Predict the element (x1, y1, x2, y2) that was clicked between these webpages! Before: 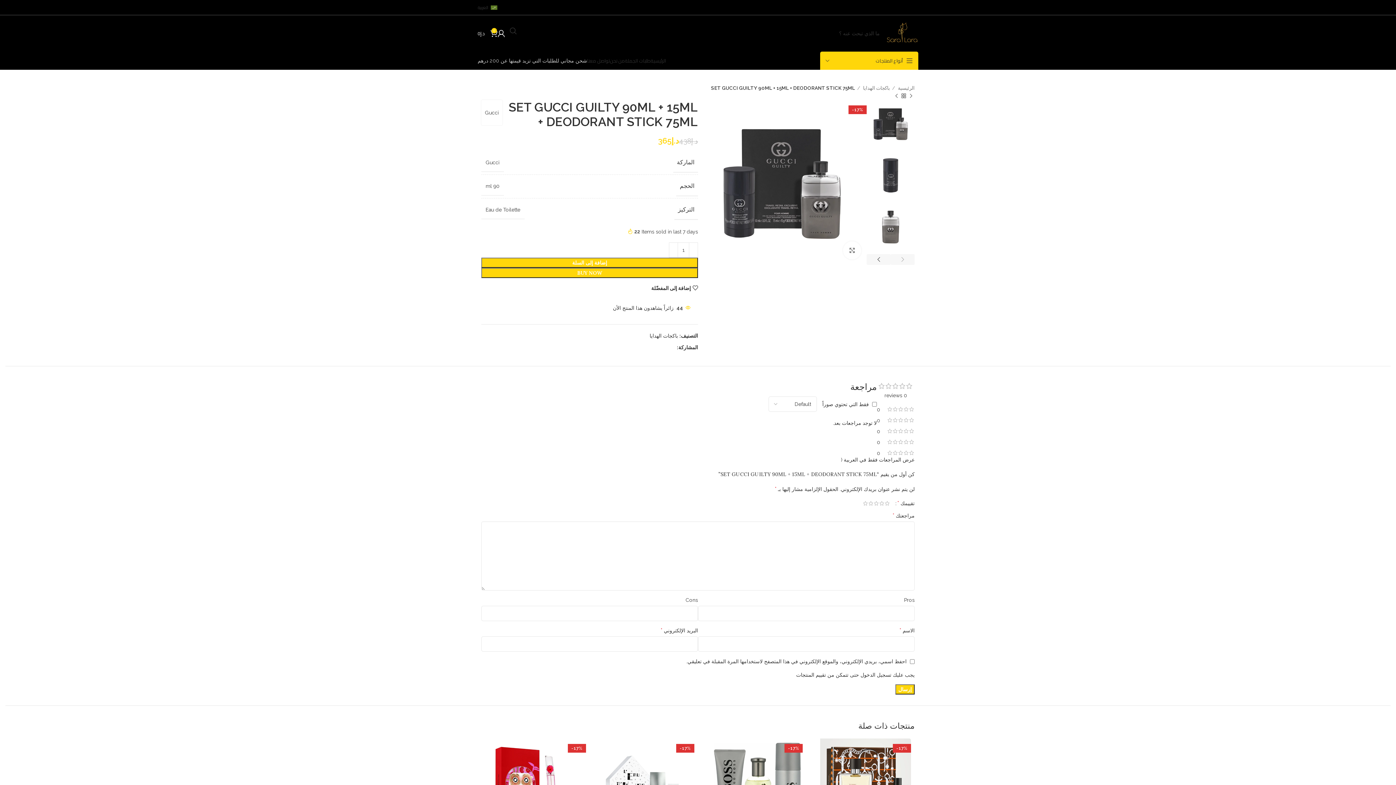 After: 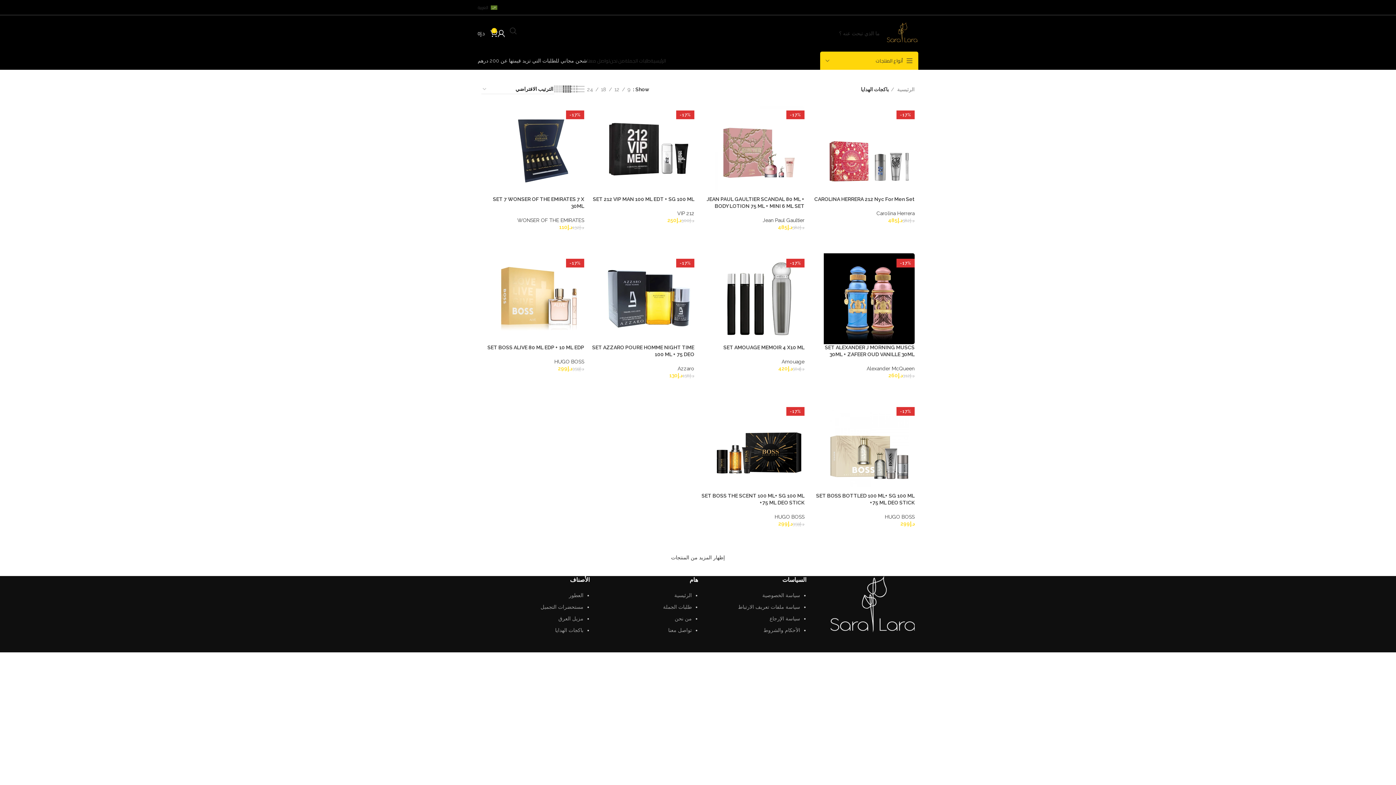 Action: bbox: (649, 333, 678, 338) label: باكجات الهدايا